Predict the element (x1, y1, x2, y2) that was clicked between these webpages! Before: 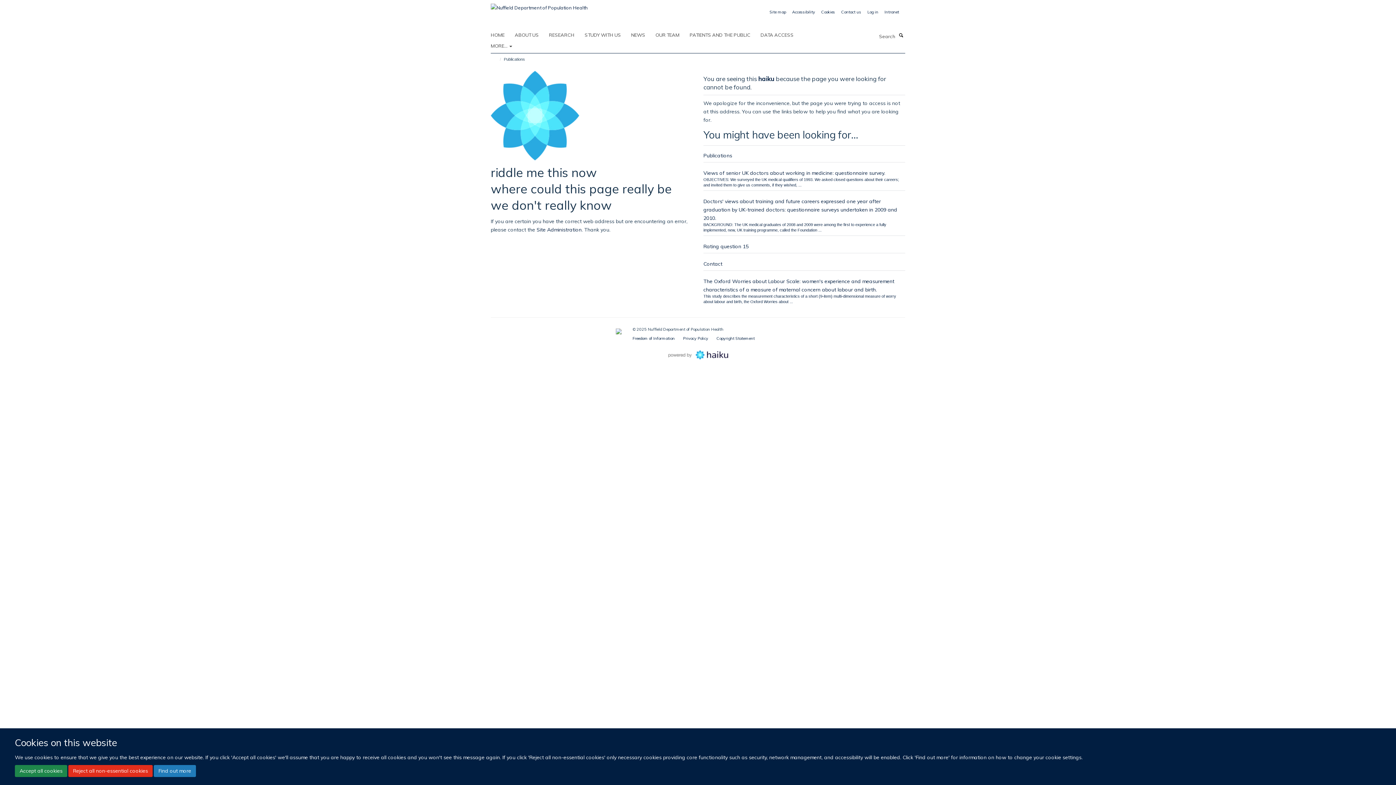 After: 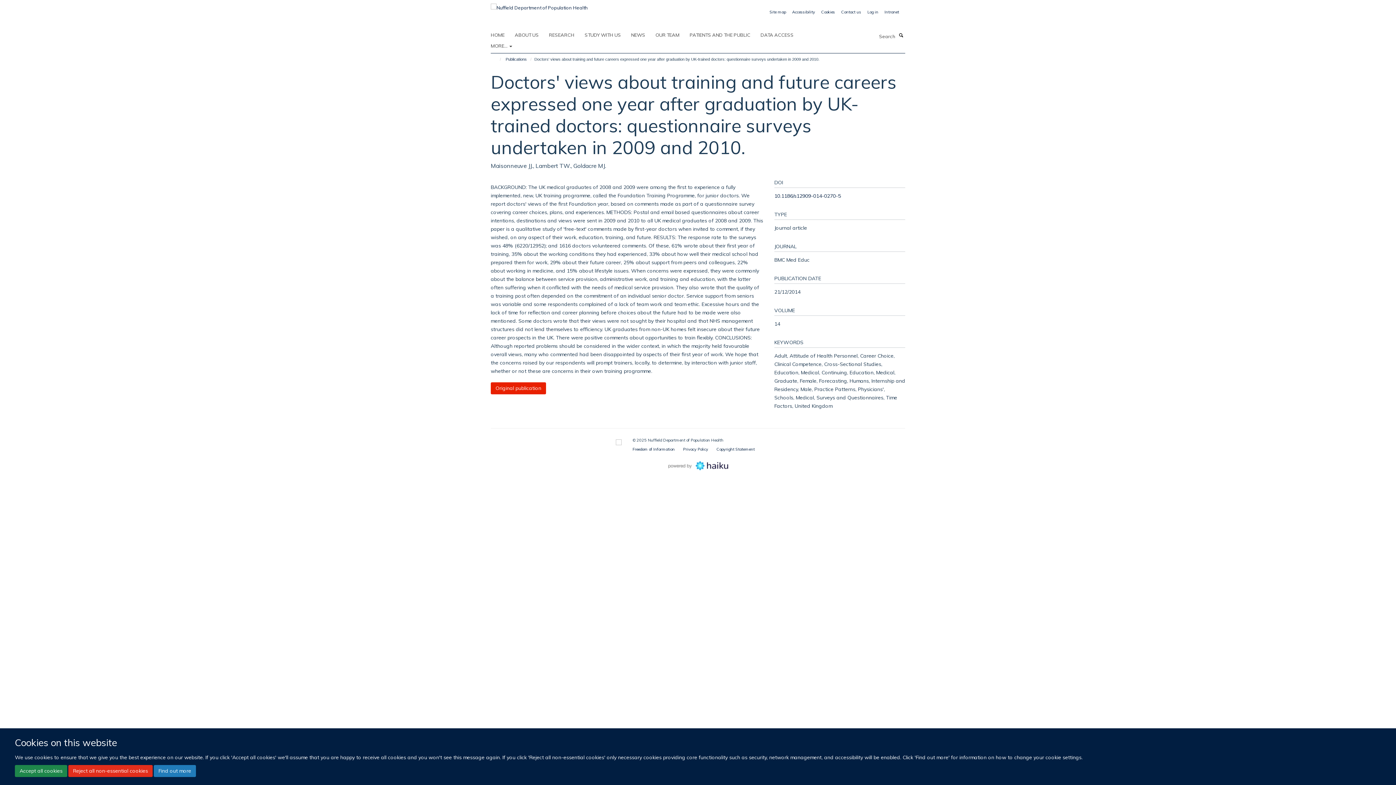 Action: bbox: (703, 198, 897, 221) label: Doctors' views about training and future careers expressed one year after graduation by UK-trained doctors: questionnaire surveys undertaken in 2009 and 2010.